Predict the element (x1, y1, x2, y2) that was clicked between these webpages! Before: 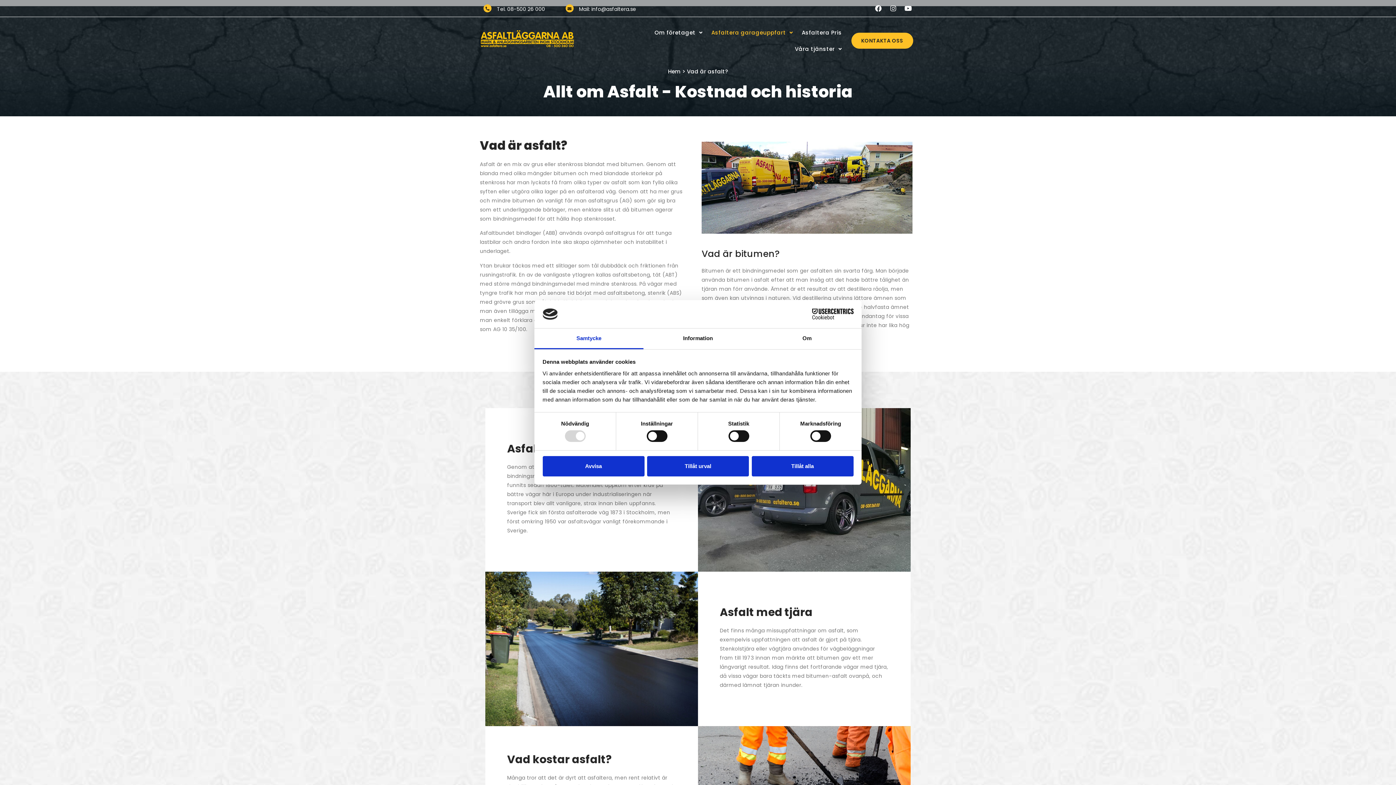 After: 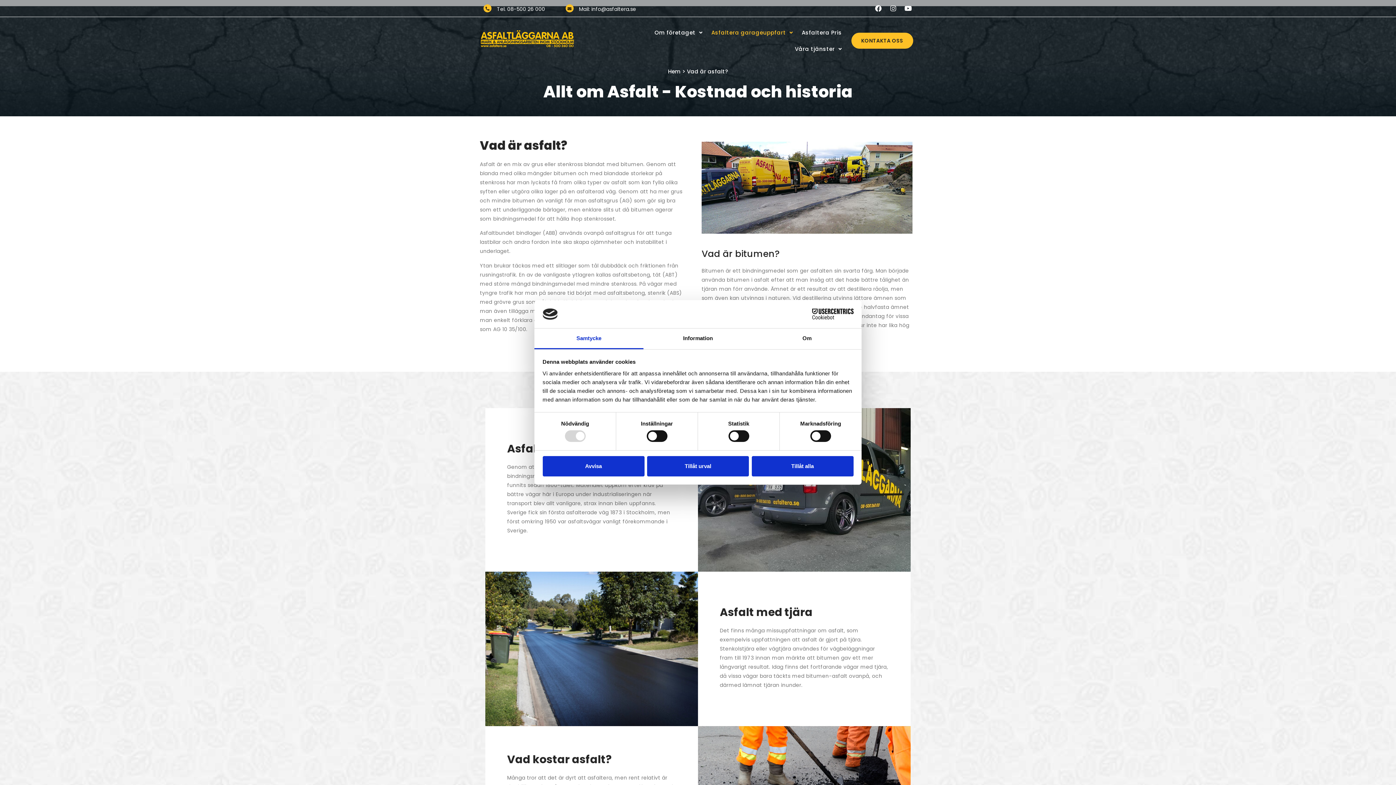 Action: bbox: (534, 328, 643, 349) label: Samtycke